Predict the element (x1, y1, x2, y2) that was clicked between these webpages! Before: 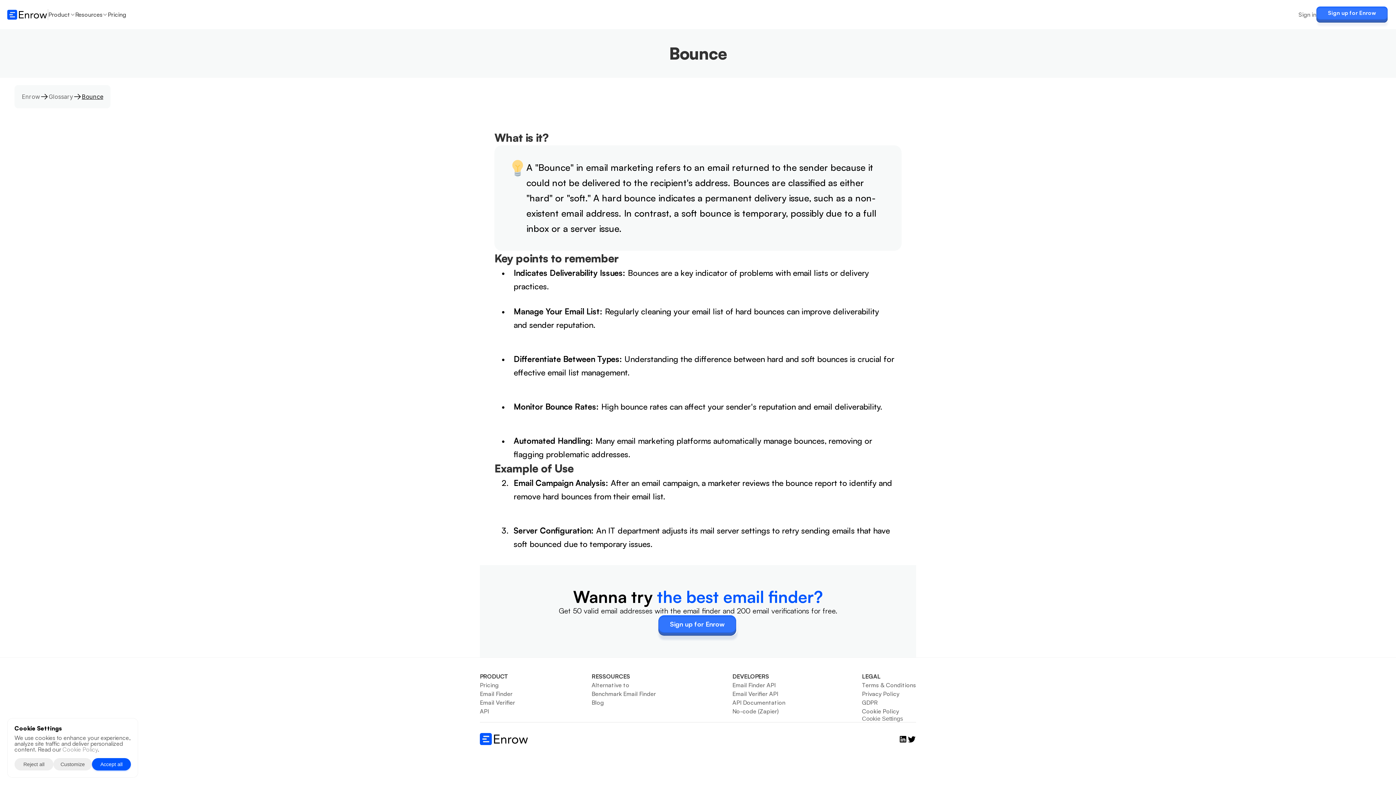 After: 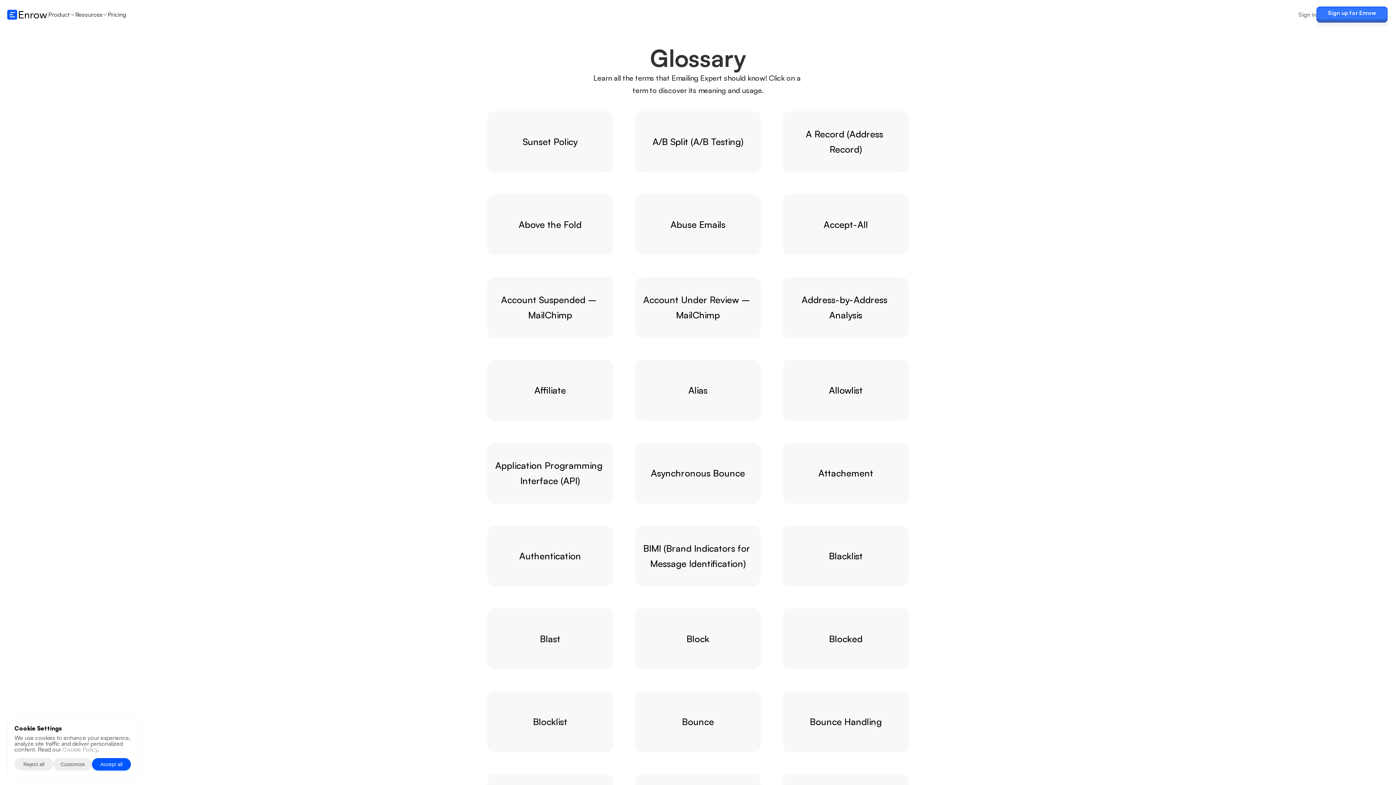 Action: bbox: (48, 92, 73, 100) label: Glossary